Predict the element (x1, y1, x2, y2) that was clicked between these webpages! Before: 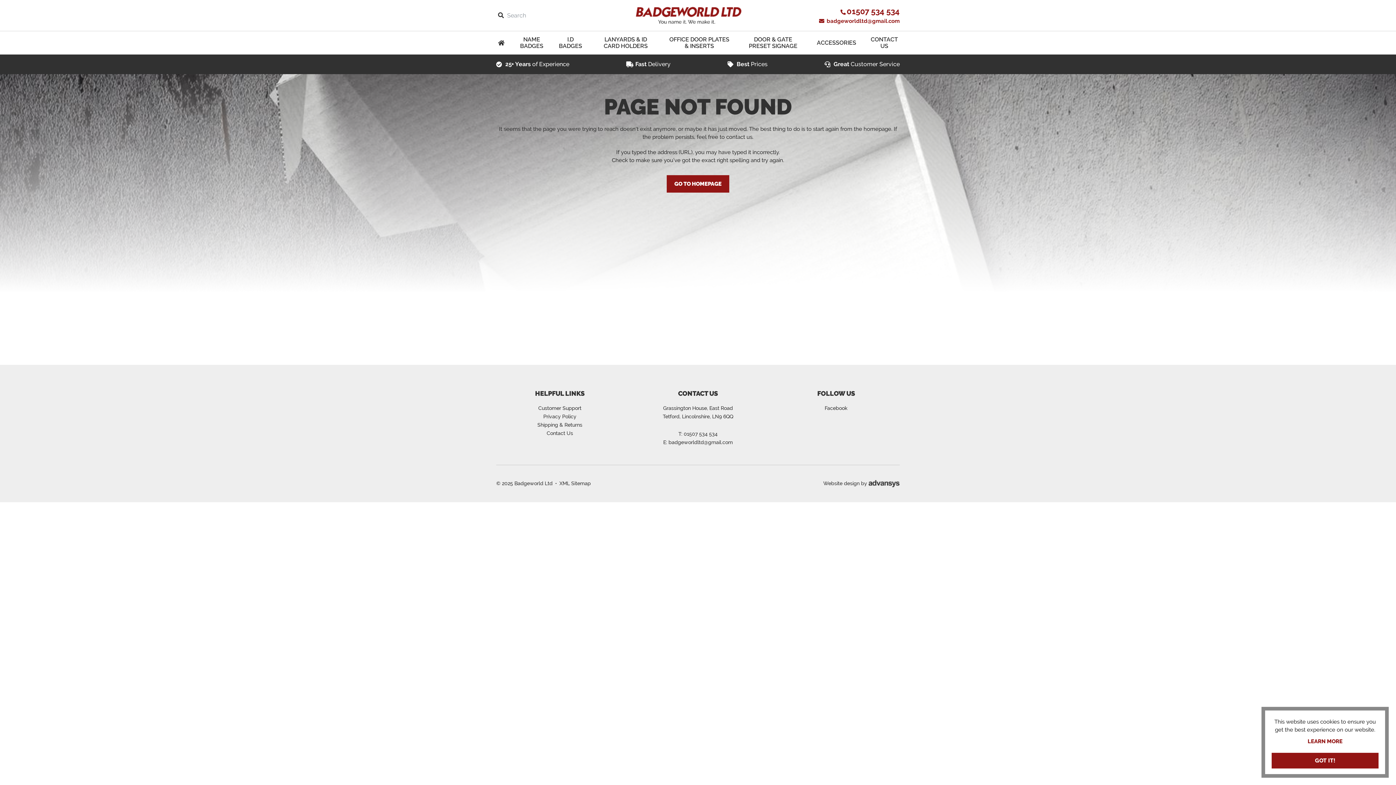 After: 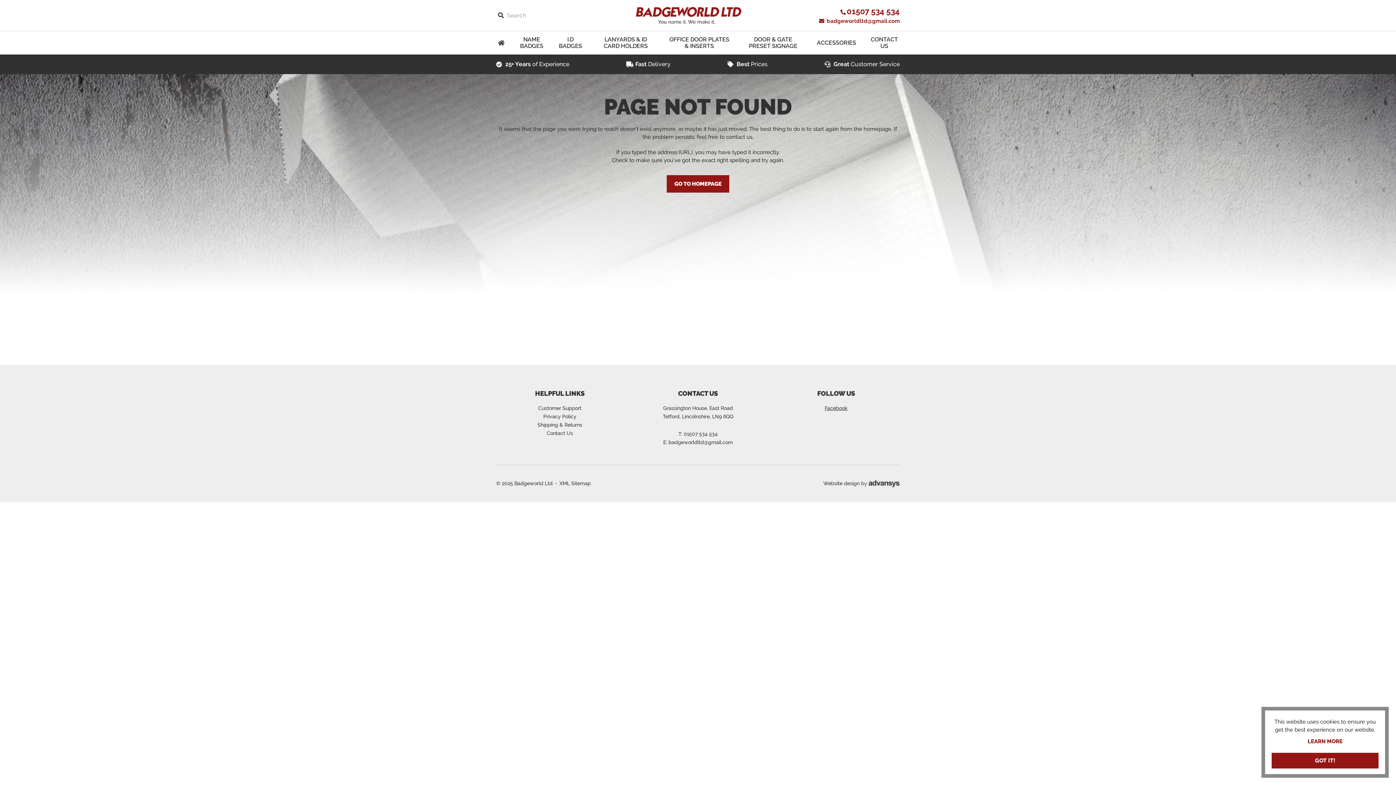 Action: bbox: (824, 405, 847, 411) label: Facebook